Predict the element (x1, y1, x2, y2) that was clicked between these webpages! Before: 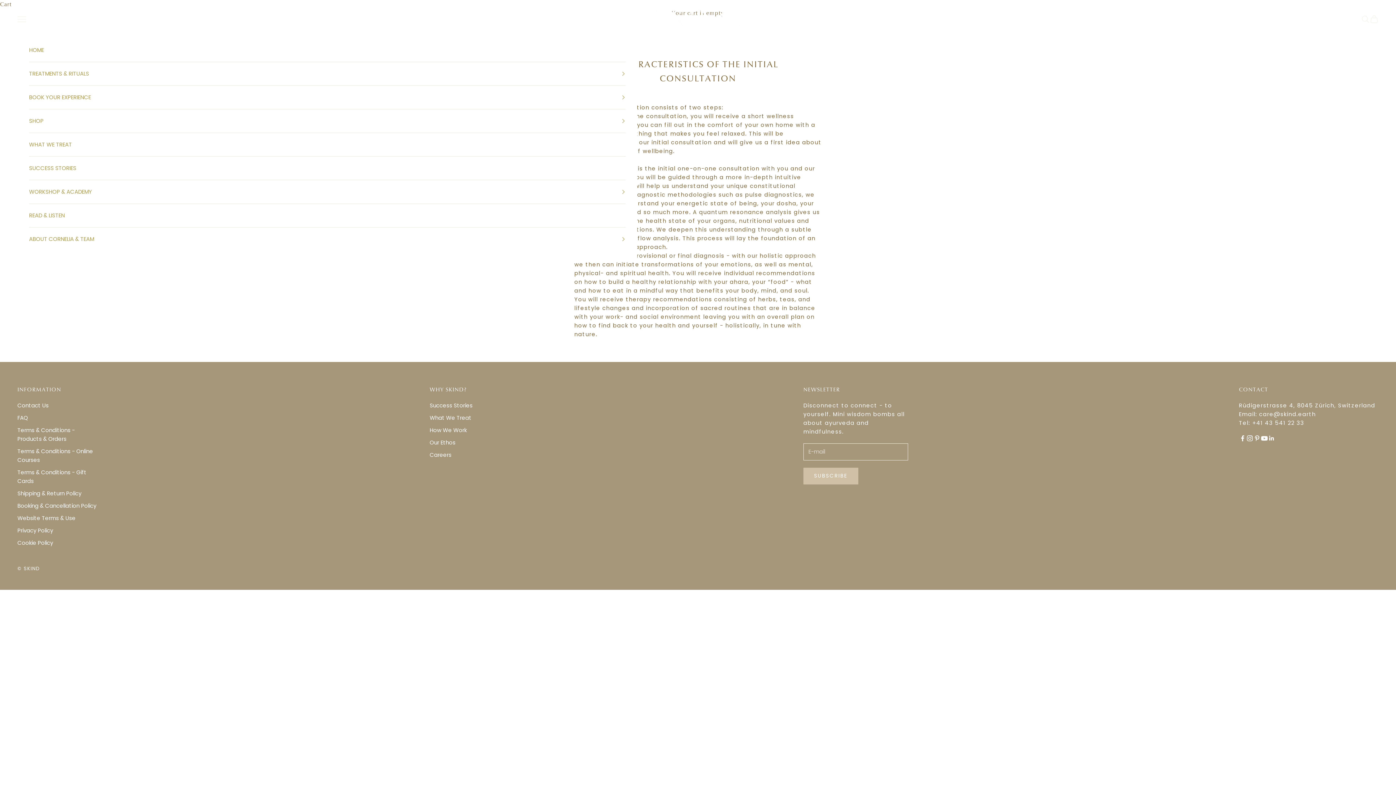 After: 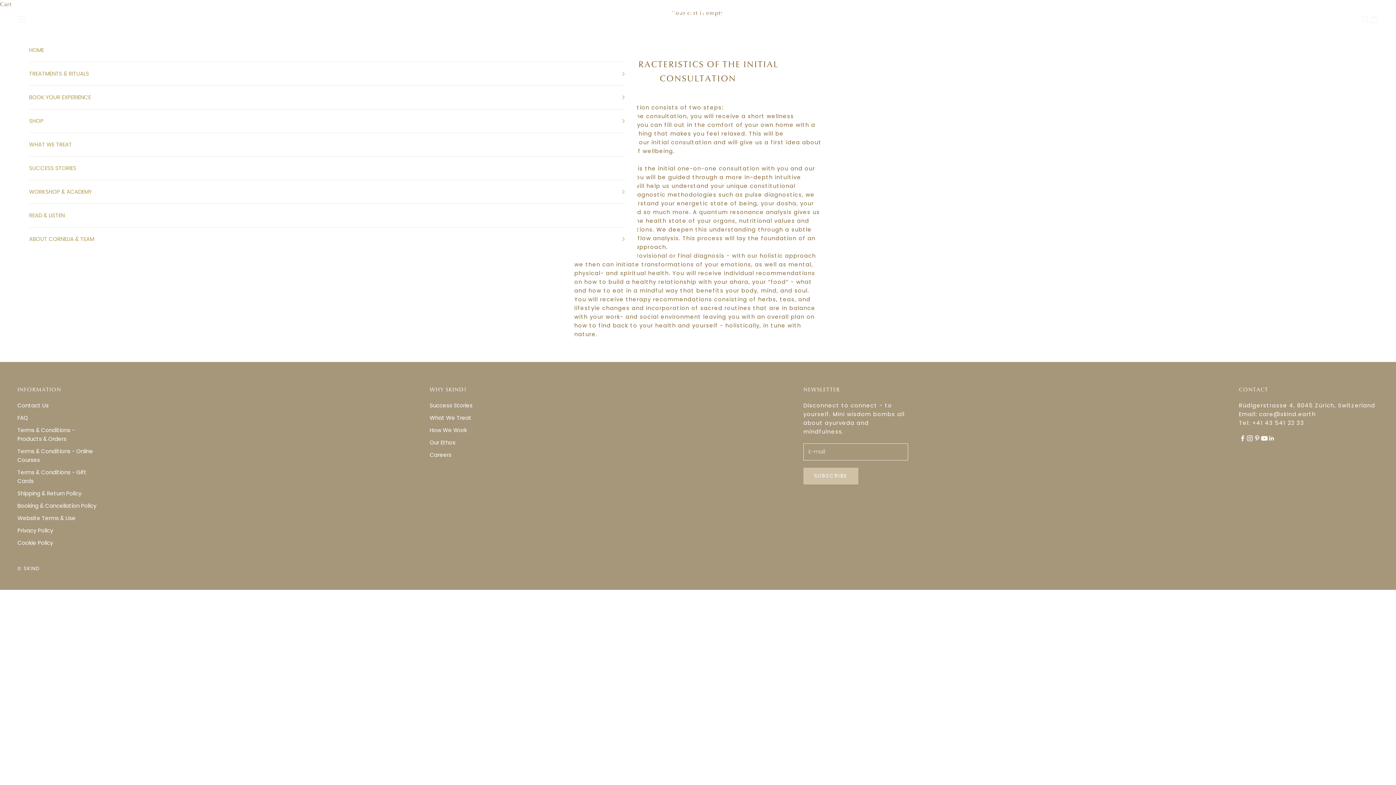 Action: bbox: (1261, 434, 1268, 442) label: Follow on YouTube